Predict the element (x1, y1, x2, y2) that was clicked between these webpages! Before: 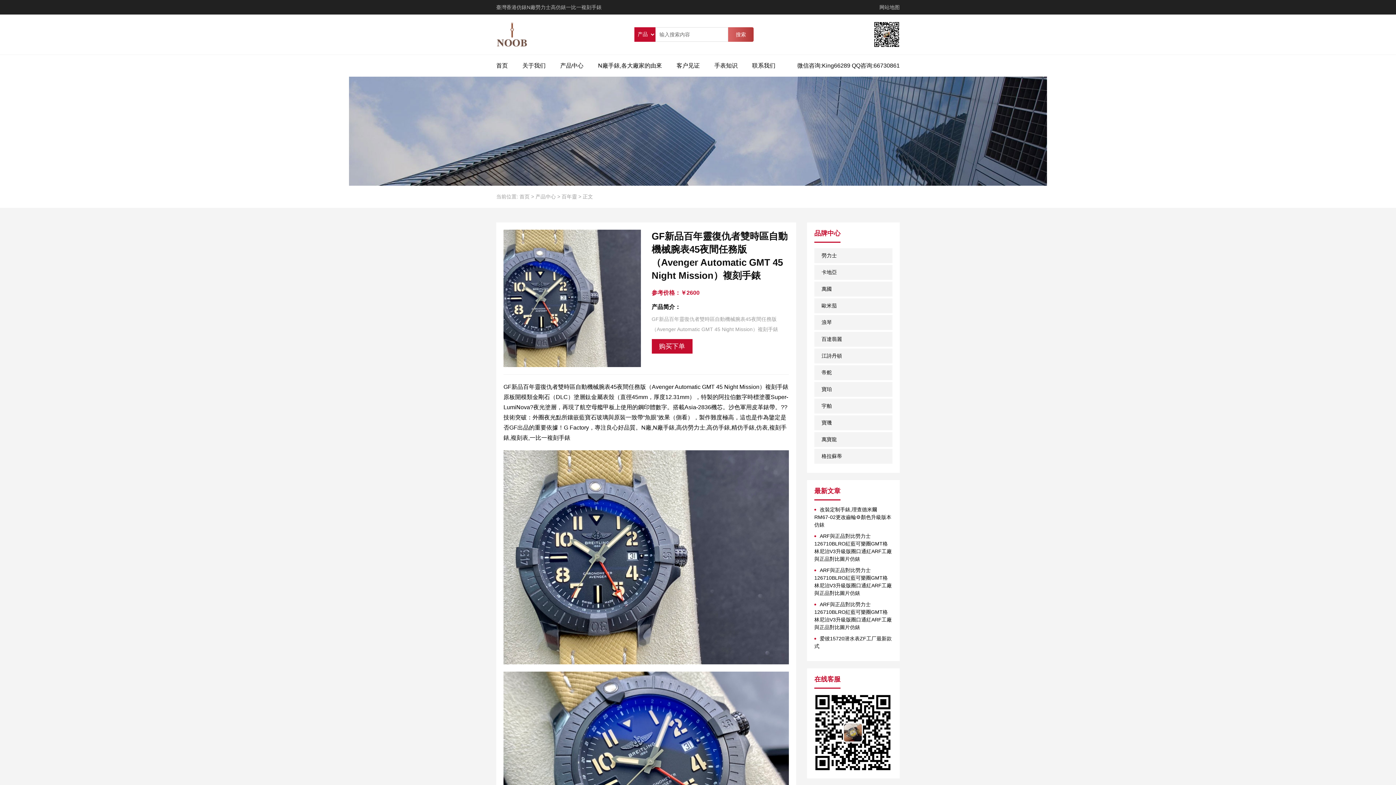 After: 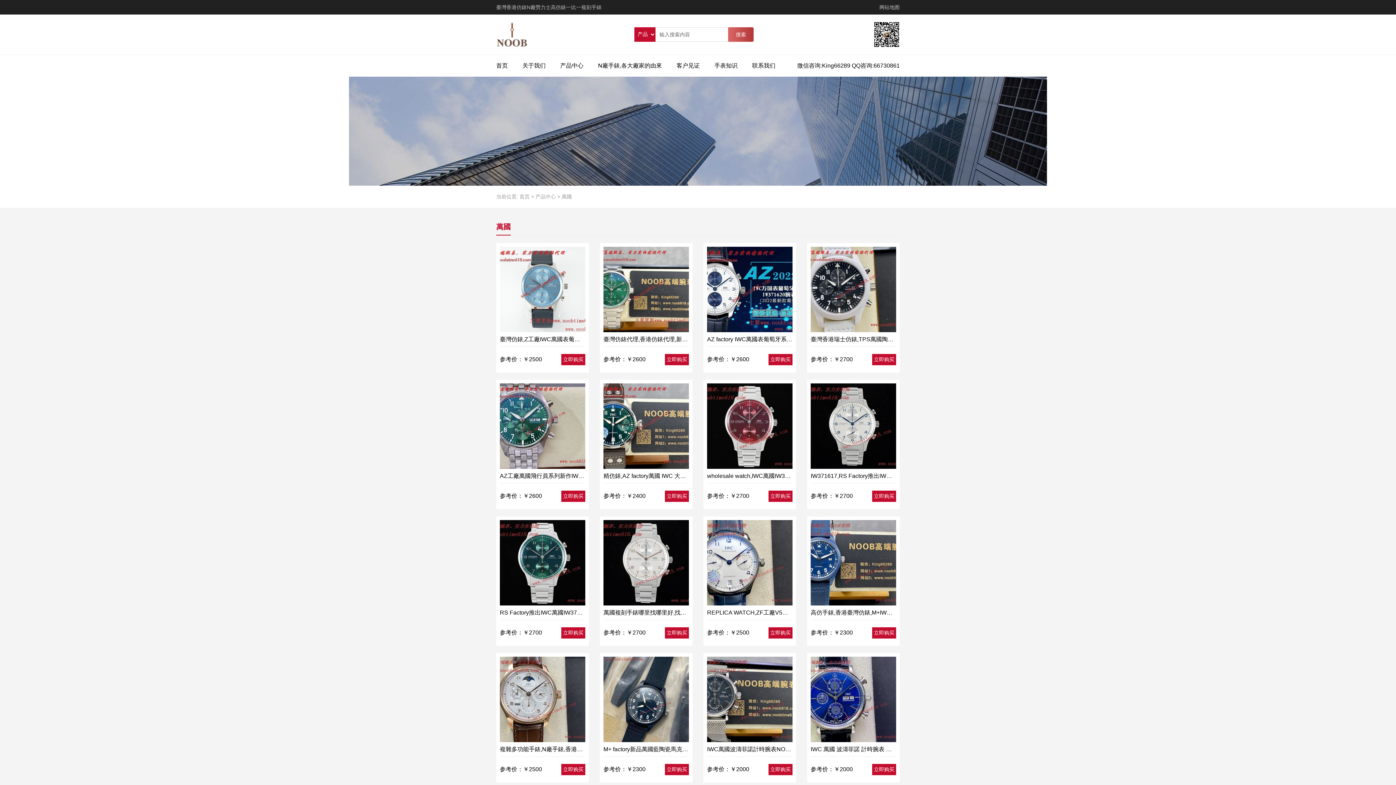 Action: label: 萬國 bbox: (821, 286, 832, 292)